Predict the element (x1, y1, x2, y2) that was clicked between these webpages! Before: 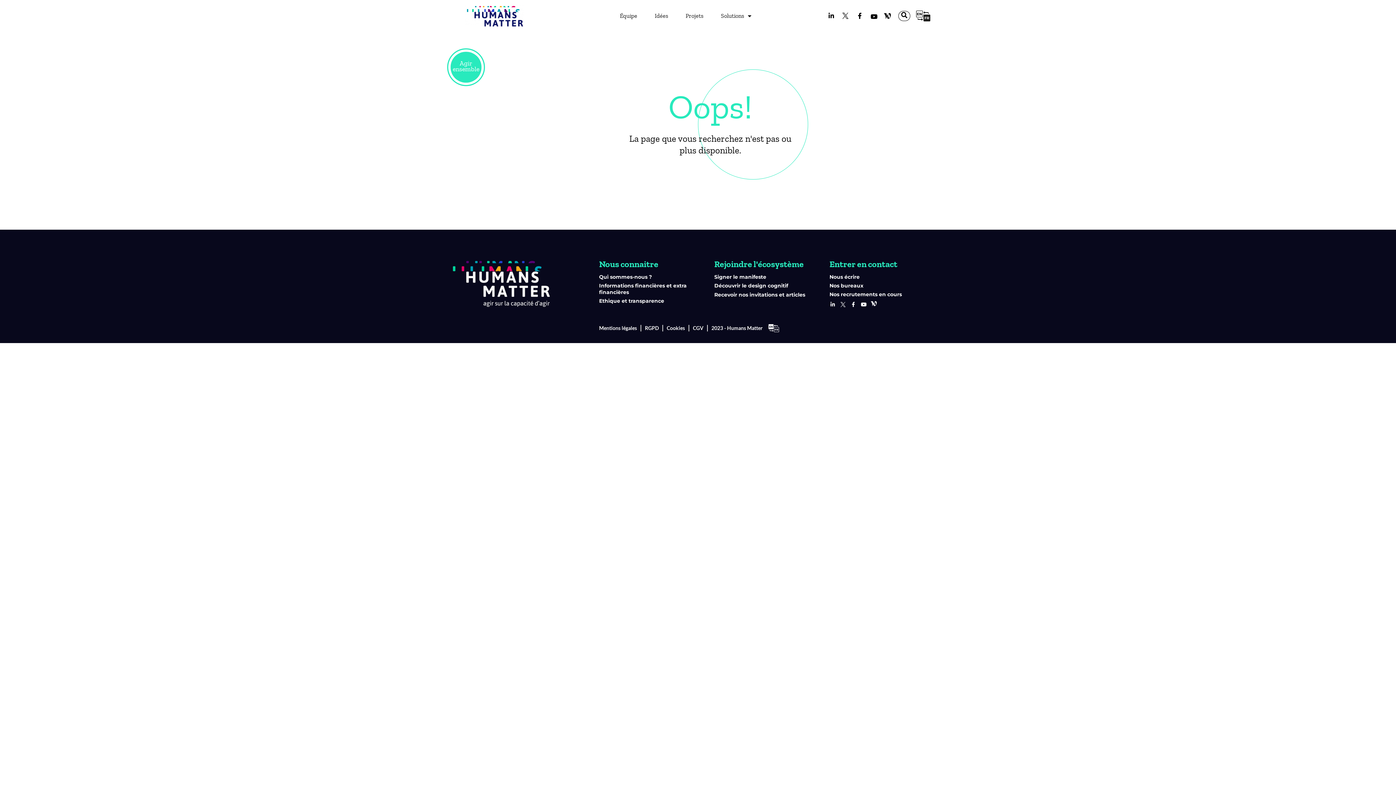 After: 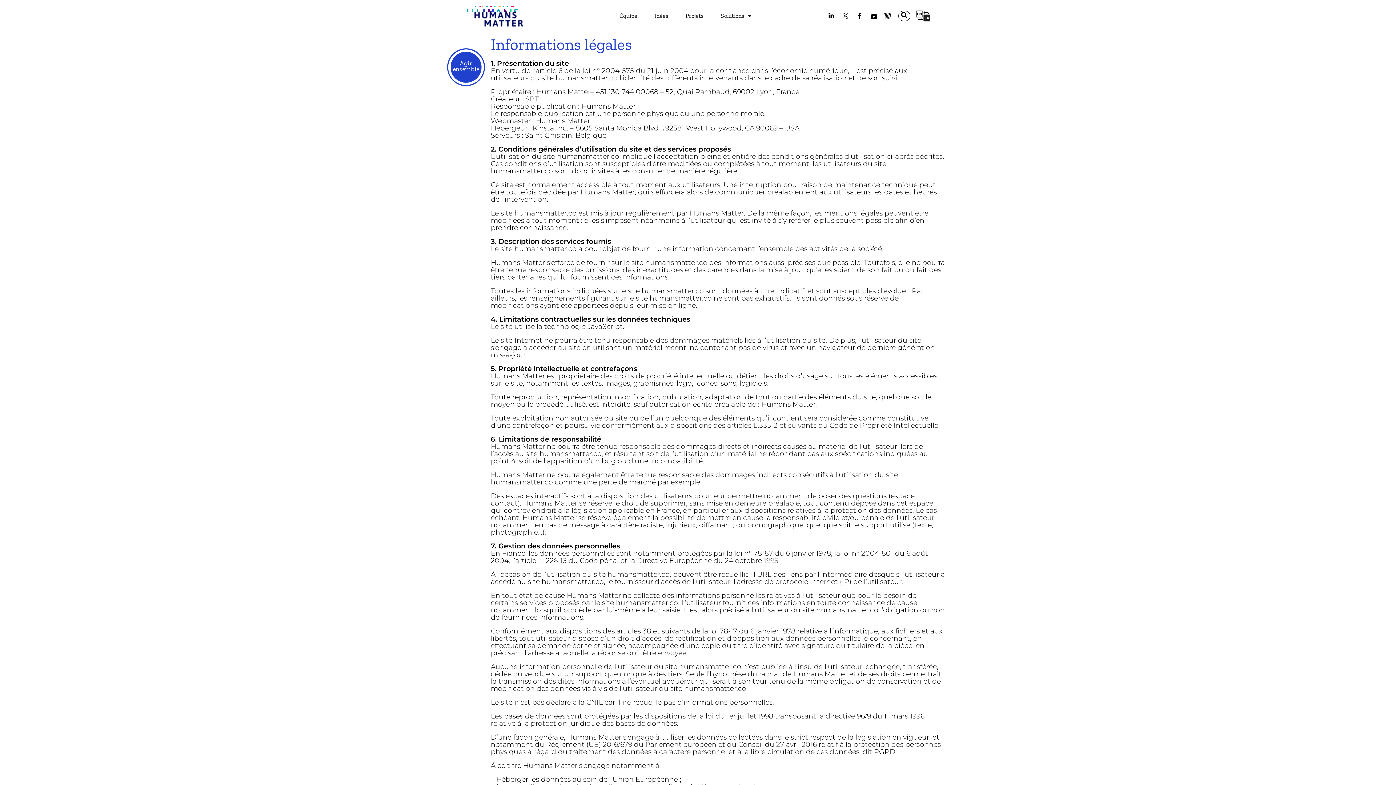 Action: label: Mentions légales bbox: (599, 325, 637, 331)